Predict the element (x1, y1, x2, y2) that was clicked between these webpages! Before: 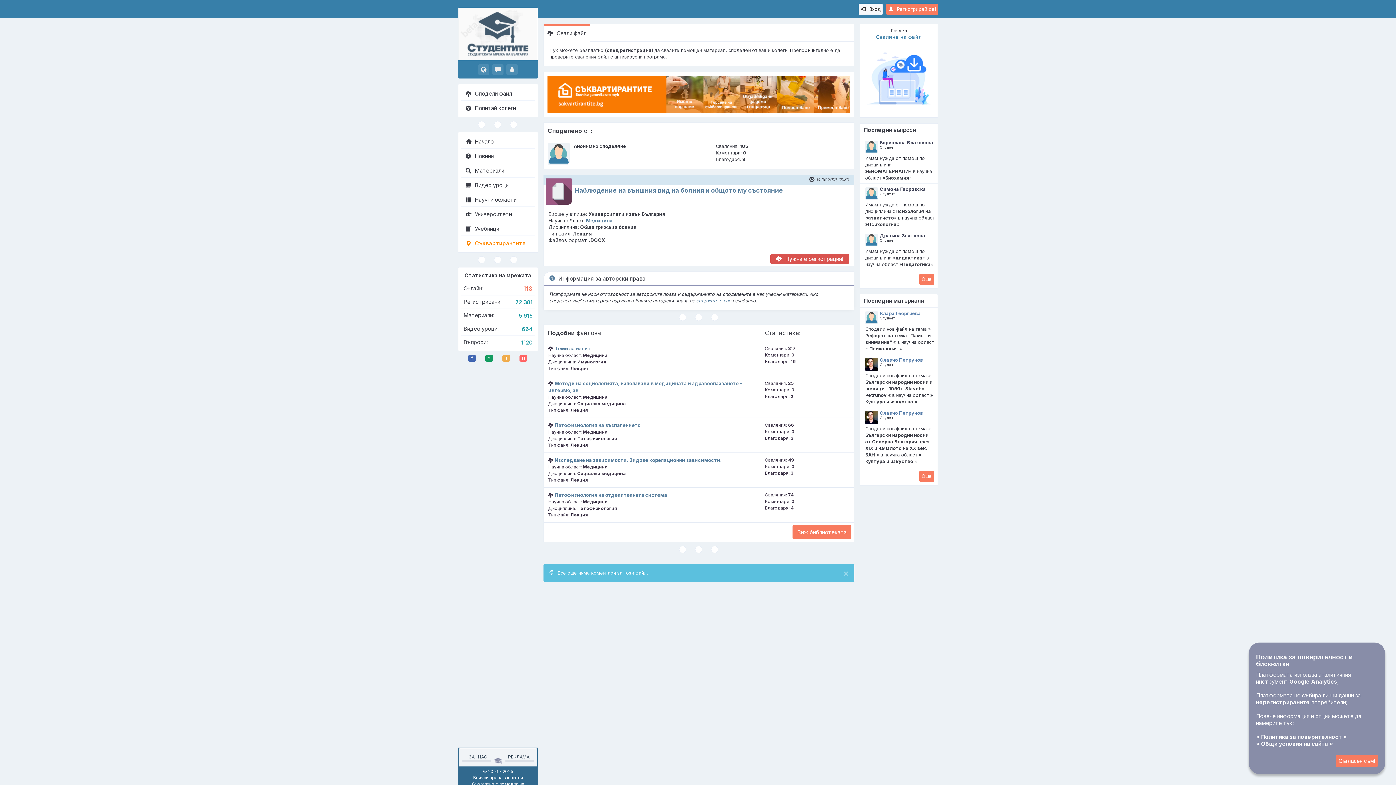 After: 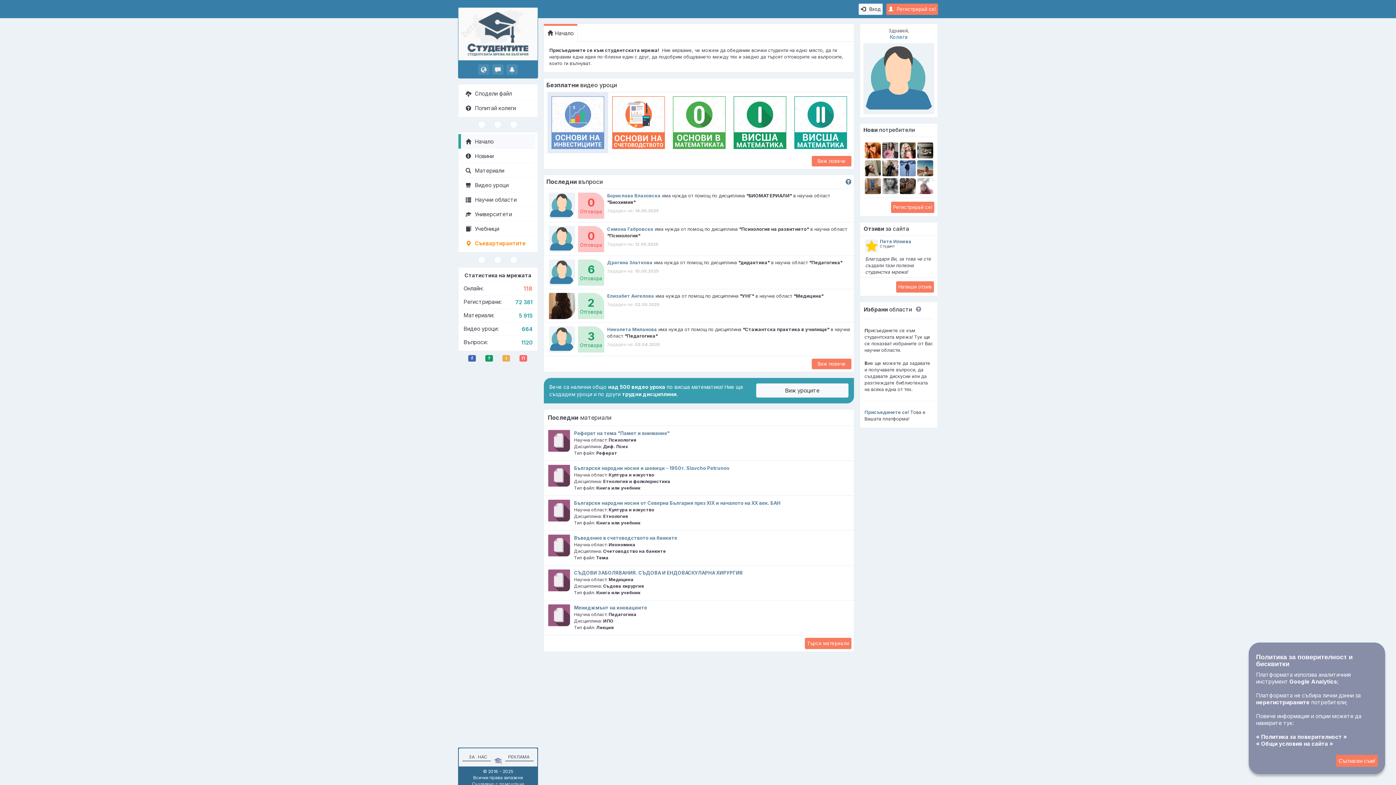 Action: bbox: (461, 134, 535, 148) label: Начало